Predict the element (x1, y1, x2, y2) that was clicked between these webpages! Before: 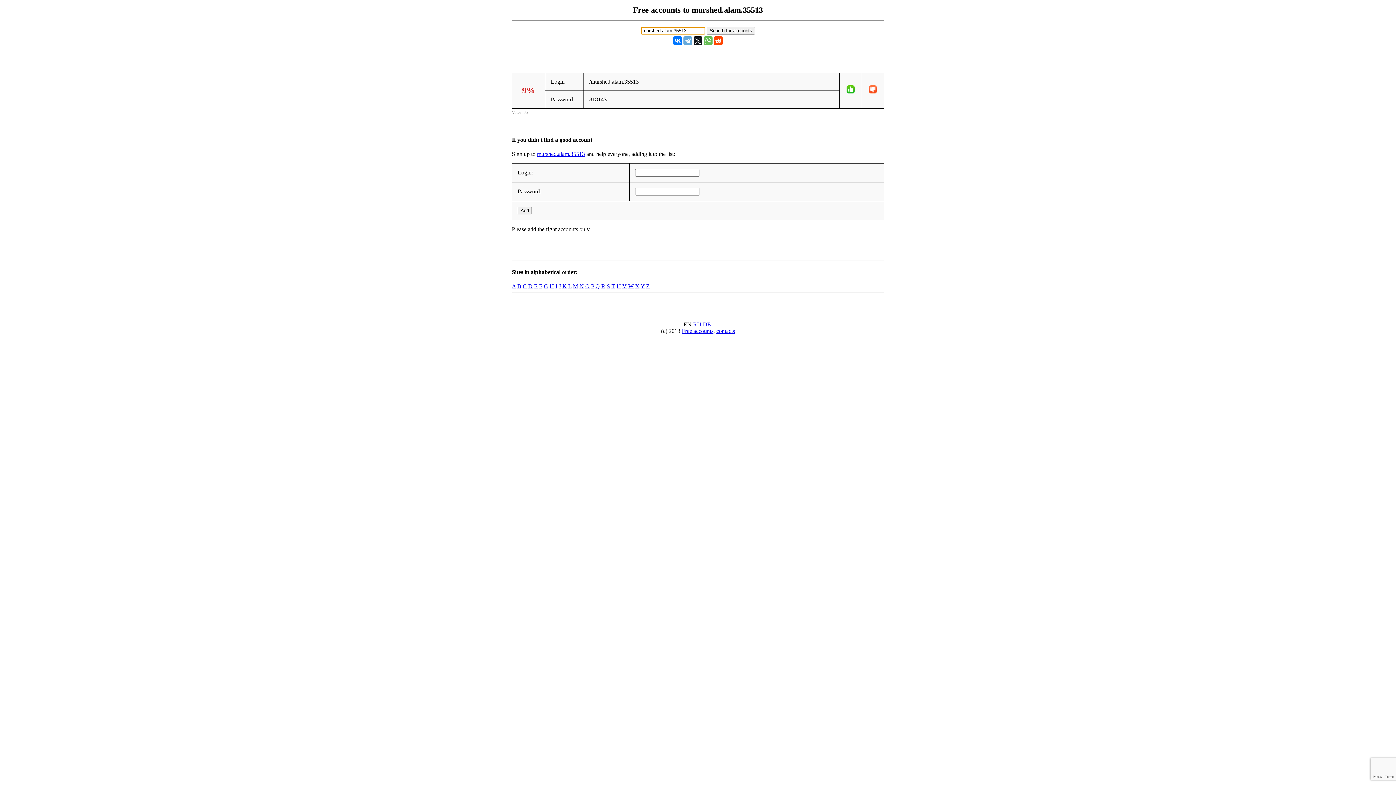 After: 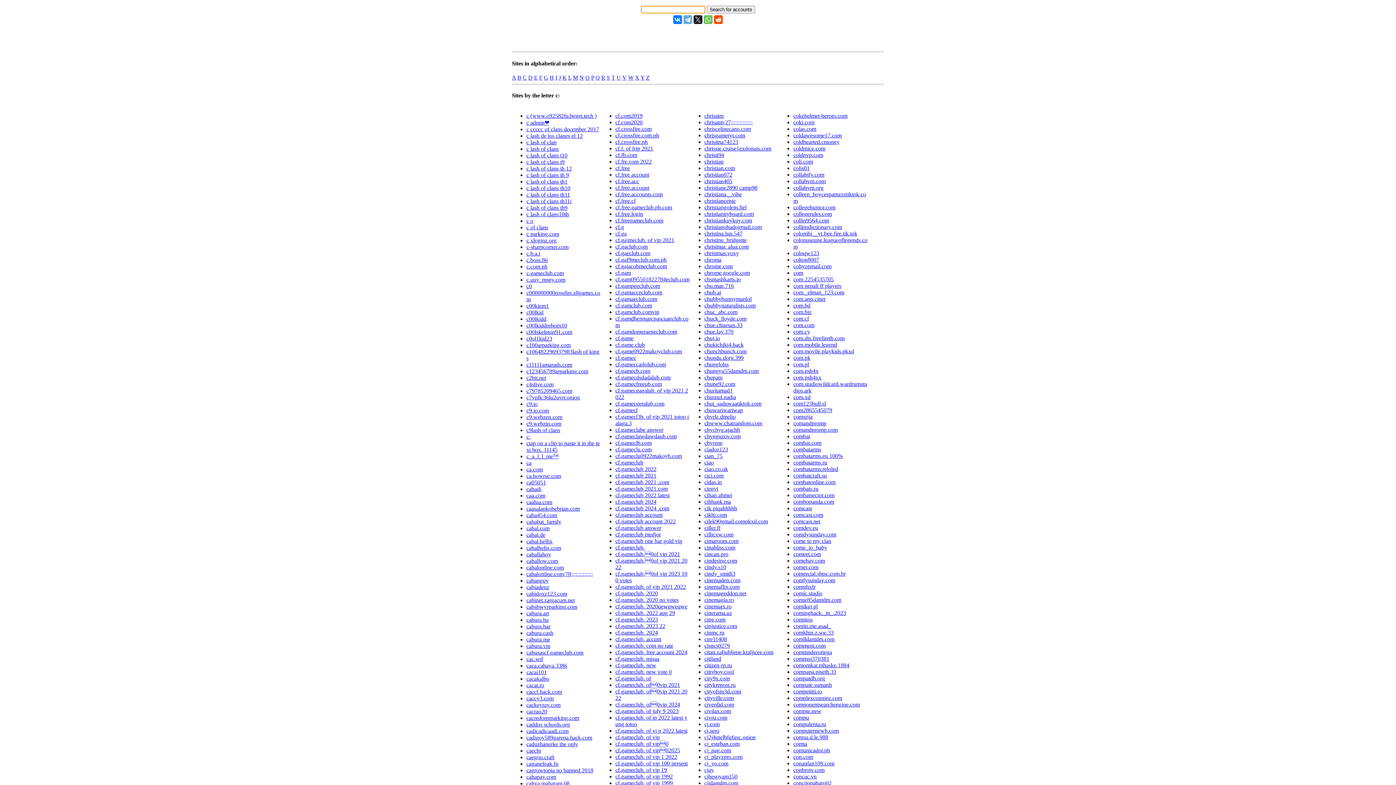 Action: label: C bbox: (522, 283, 526, 289)